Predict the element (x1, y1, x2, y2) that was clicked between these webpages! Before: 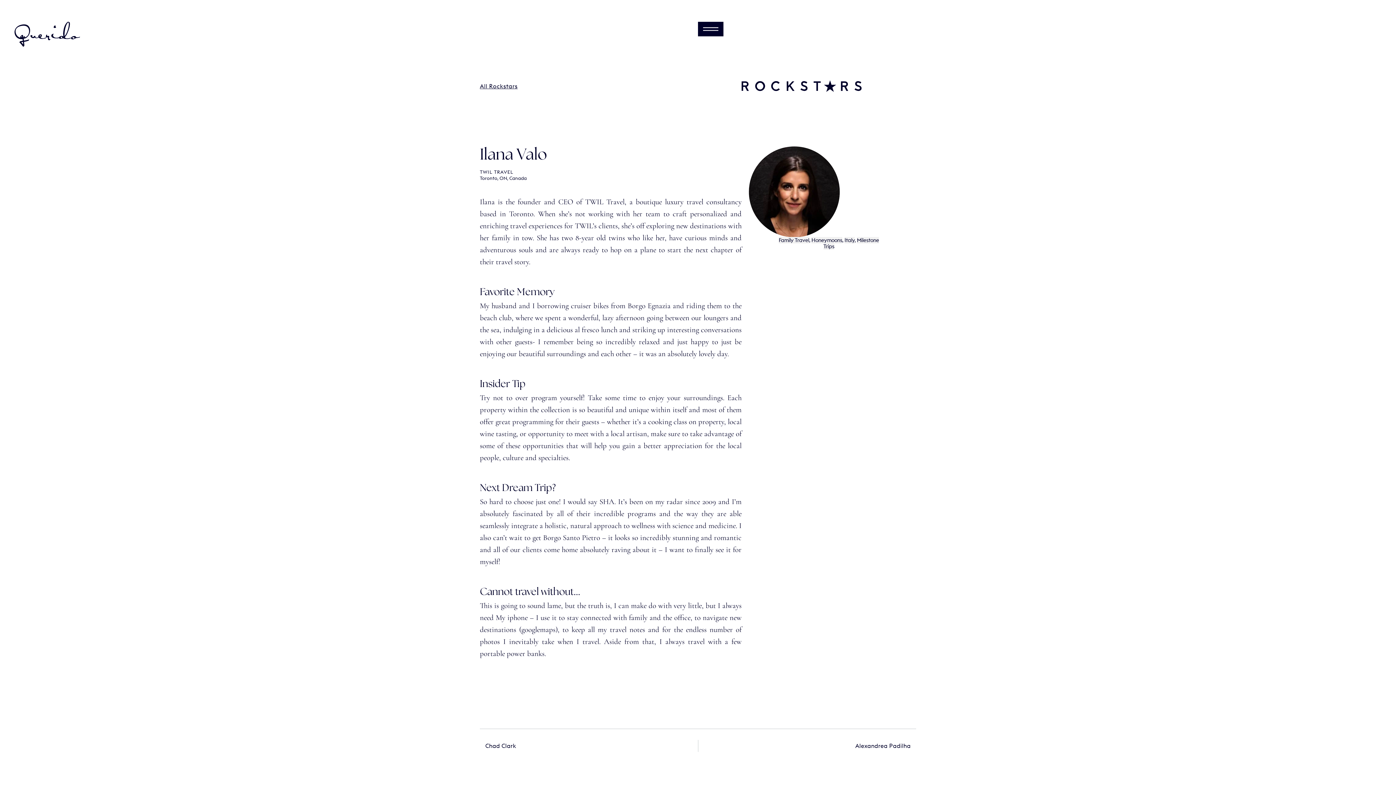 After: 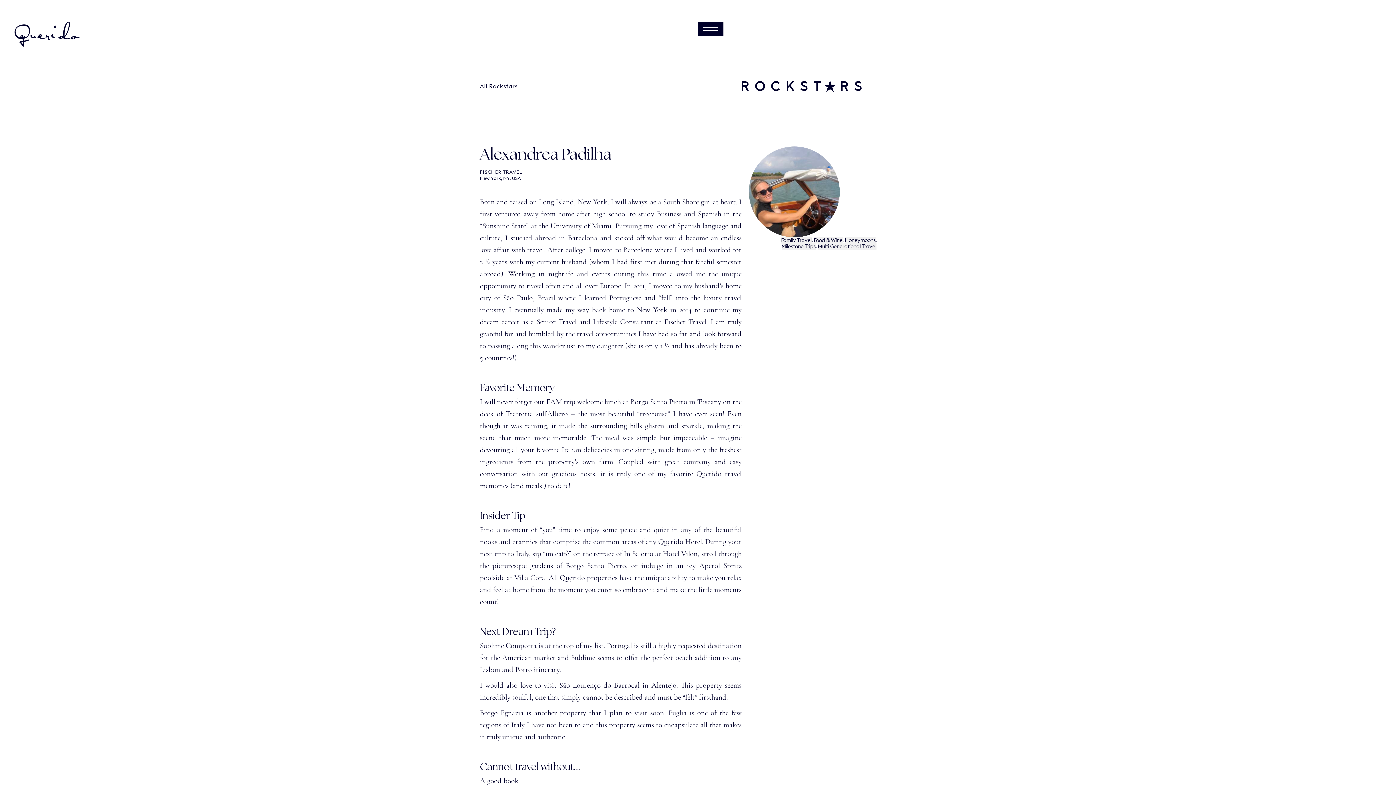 Action: label: Alexandrea Padilha
Next bbox: (698, 740, 916, 752)